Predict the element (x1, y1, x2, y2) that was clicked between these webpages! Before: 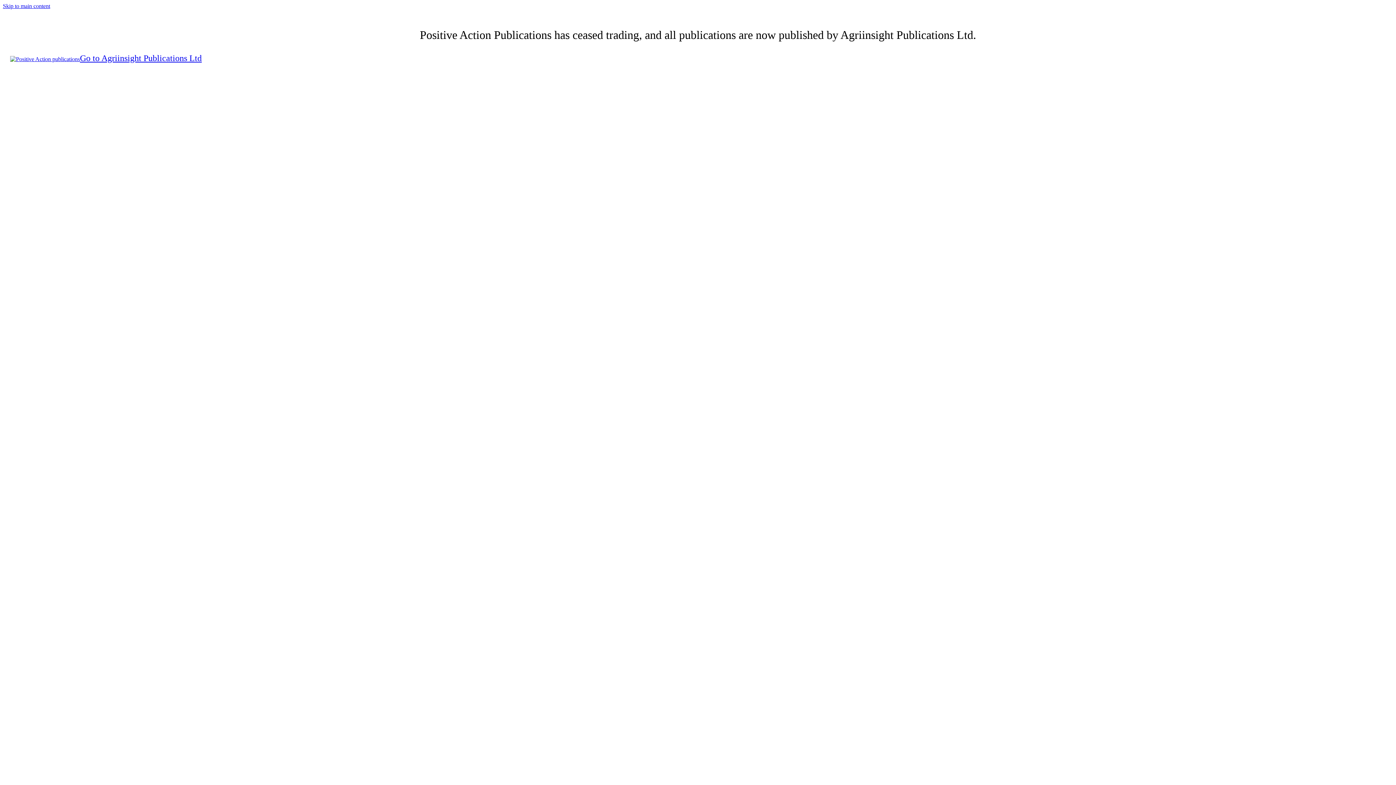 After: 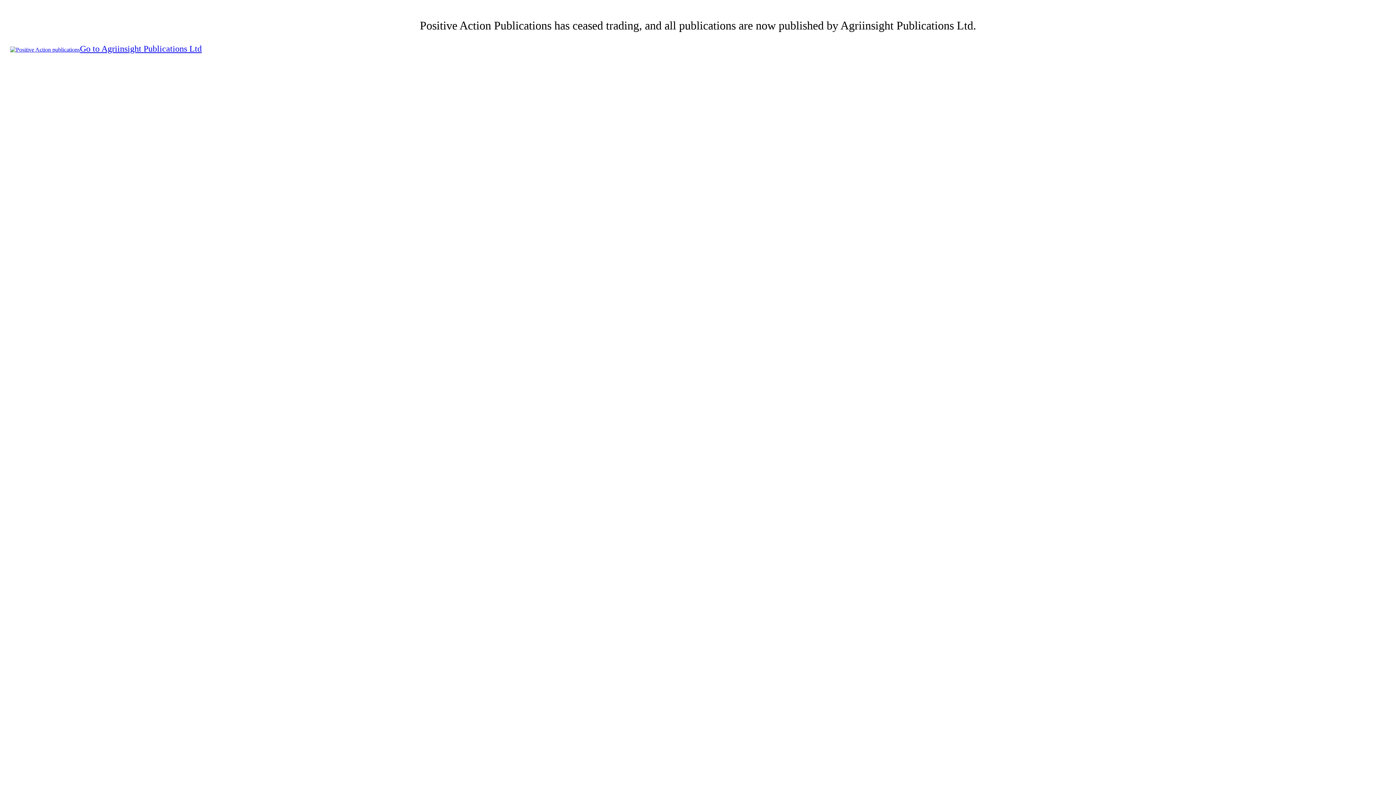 Action: bbox: (2, 2, 50, 9) label: Skip to main content